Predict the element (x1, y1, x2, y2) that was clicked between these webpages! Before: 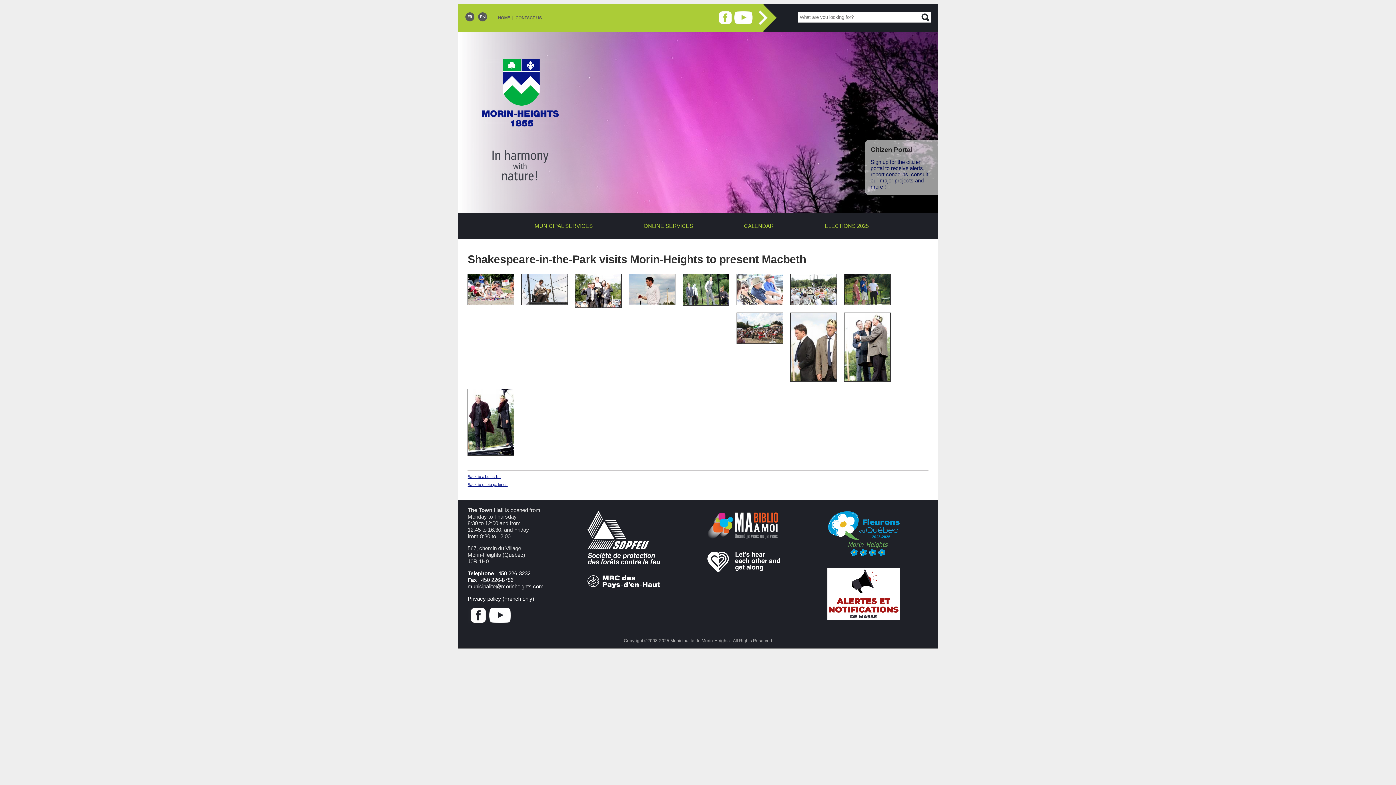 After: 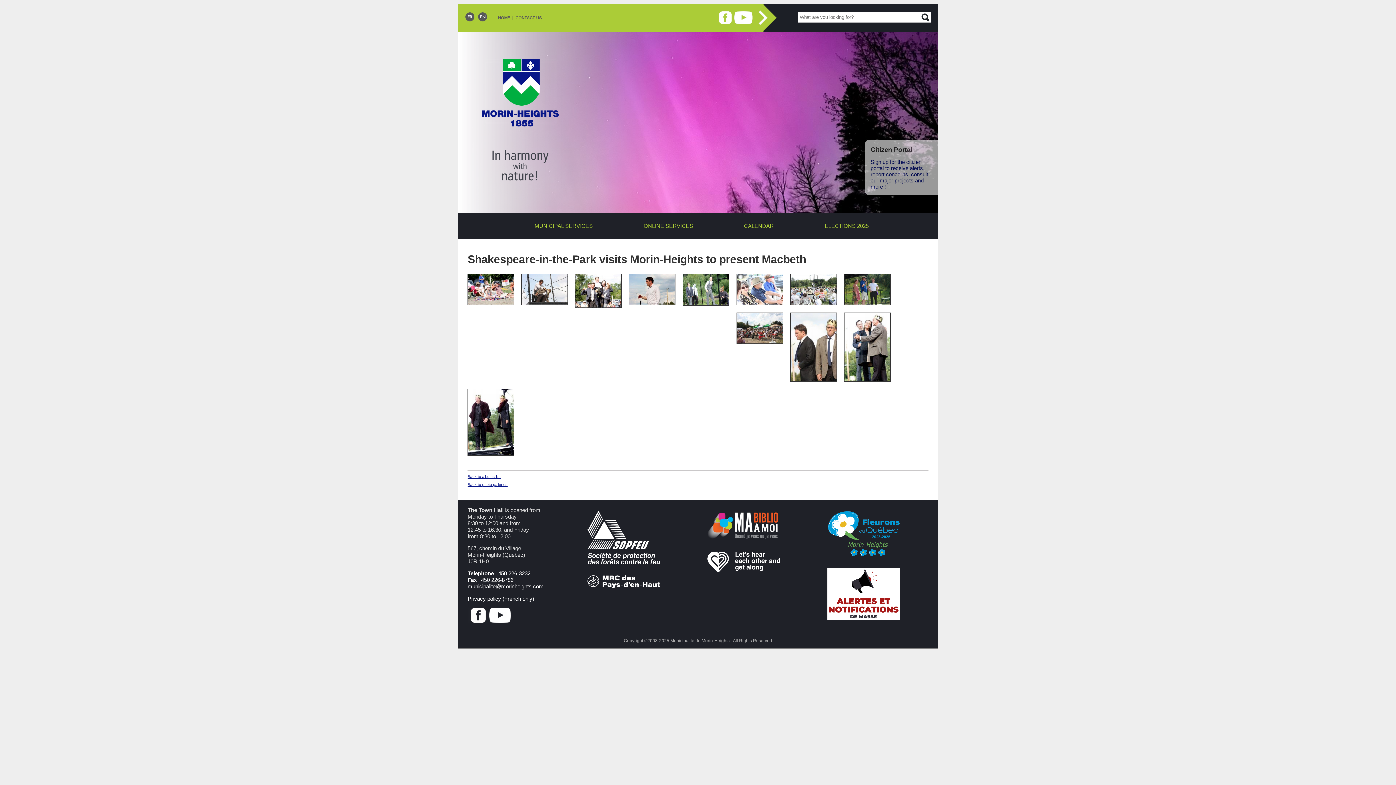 Action: bbox: (707, 567, 780, 573)